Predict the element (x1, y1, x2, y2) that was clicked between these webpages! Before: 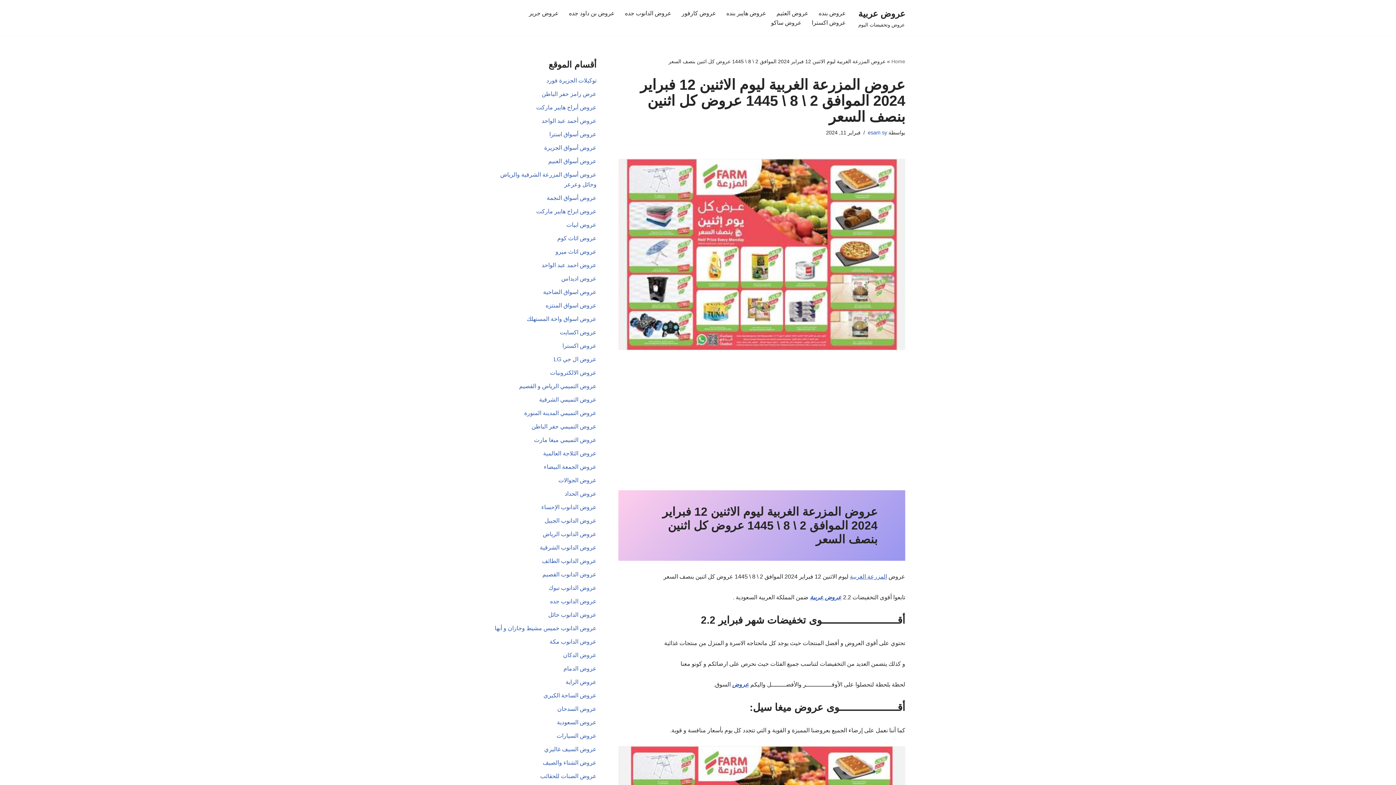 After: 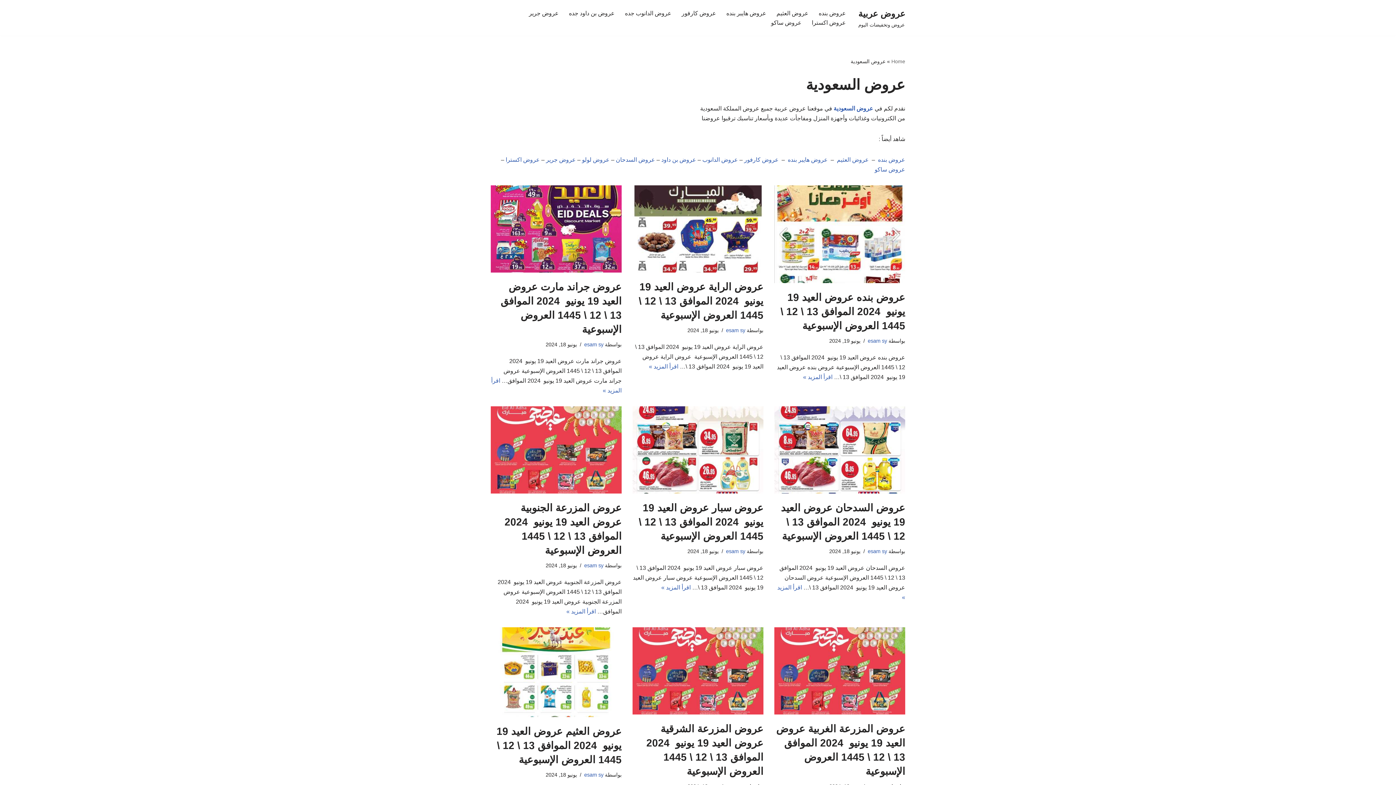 Action: label: عروض السعودية bbox: (557, 719, 596, 725)